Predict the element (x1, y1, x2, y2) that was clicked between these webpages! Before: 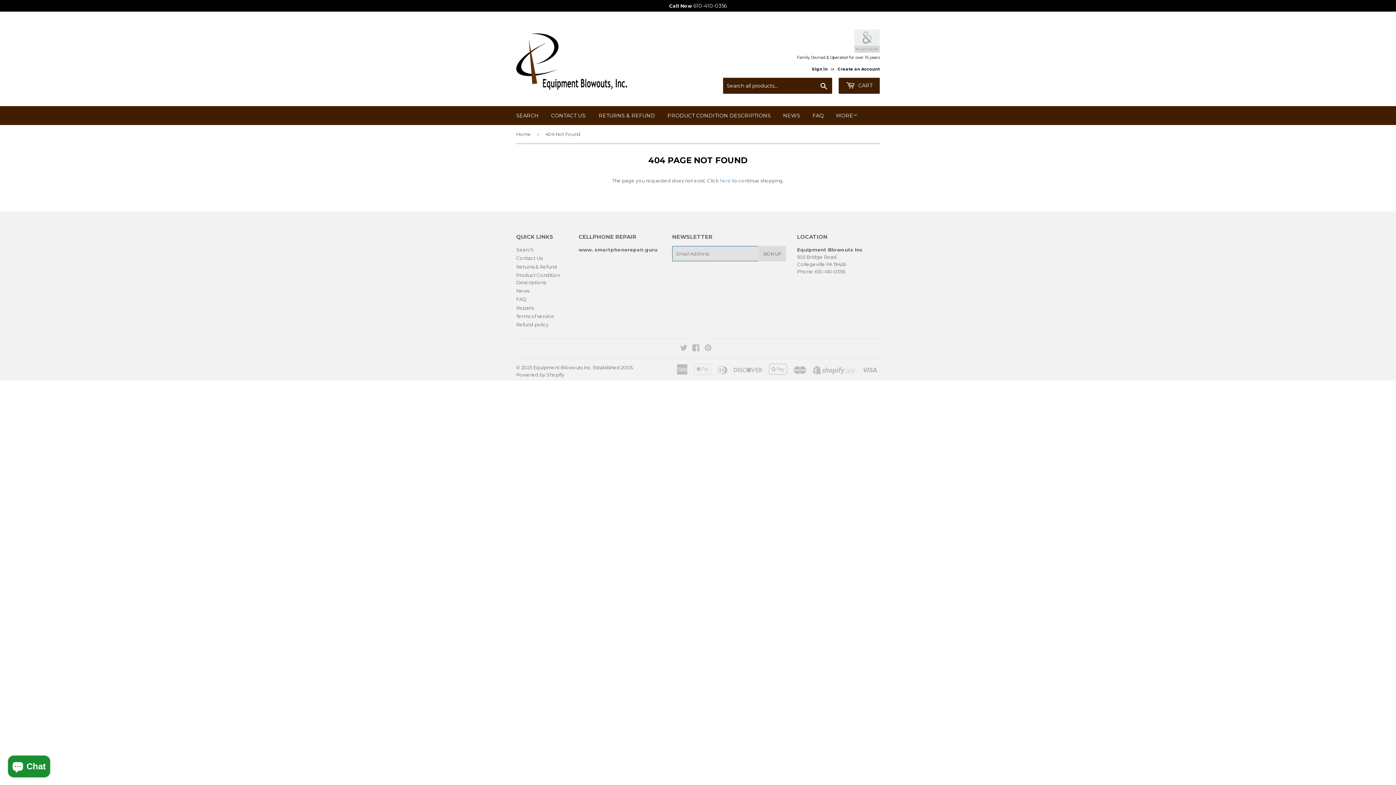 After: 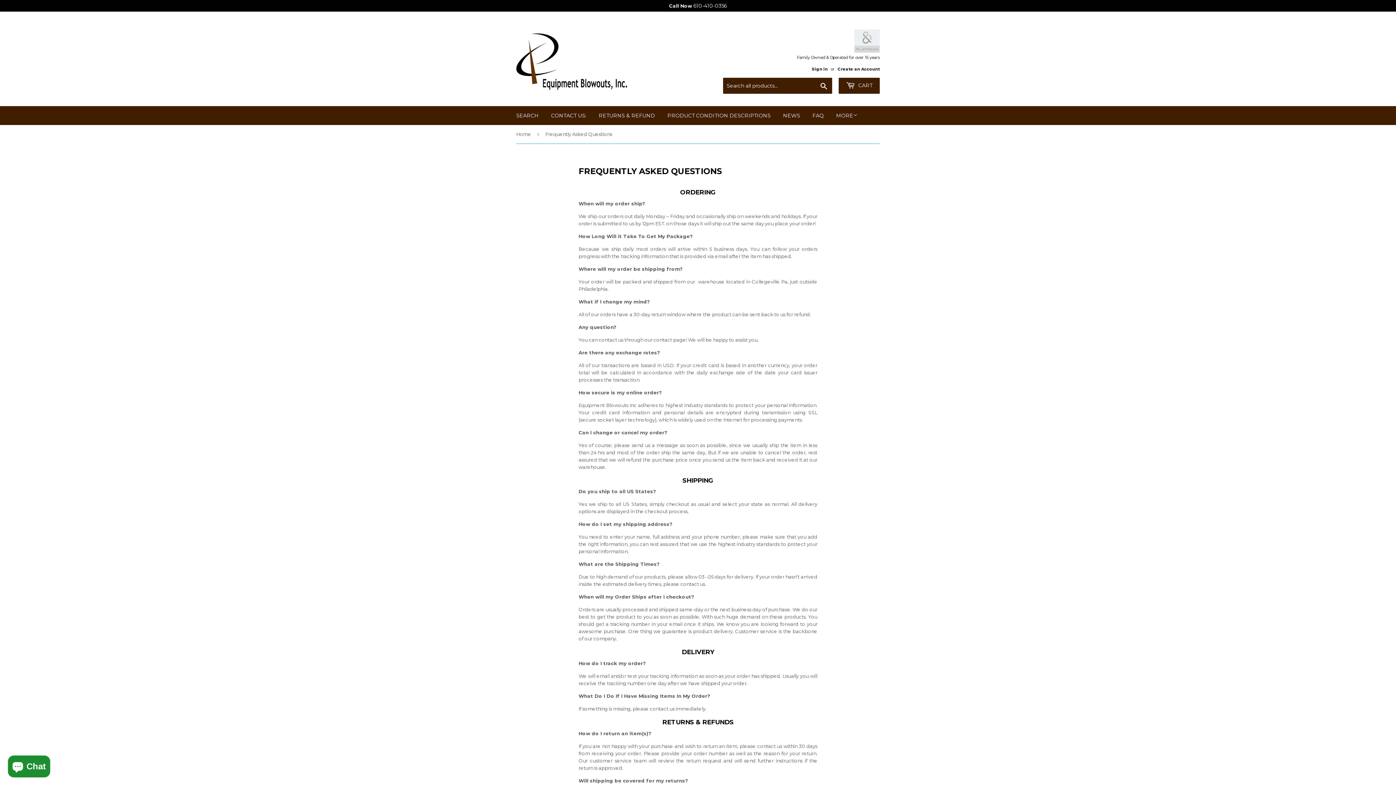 Action: bbox: (516, 296, 526, 302) label: FAQ